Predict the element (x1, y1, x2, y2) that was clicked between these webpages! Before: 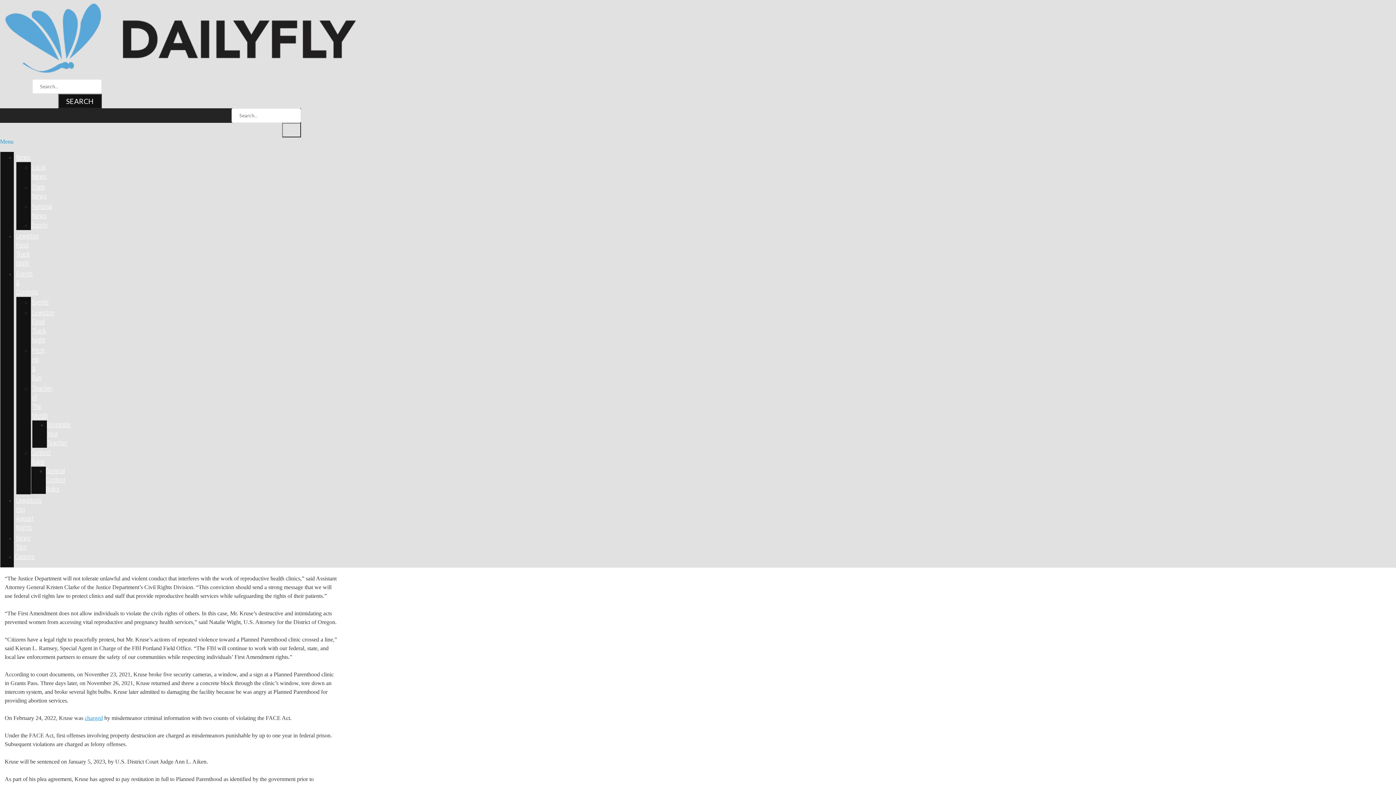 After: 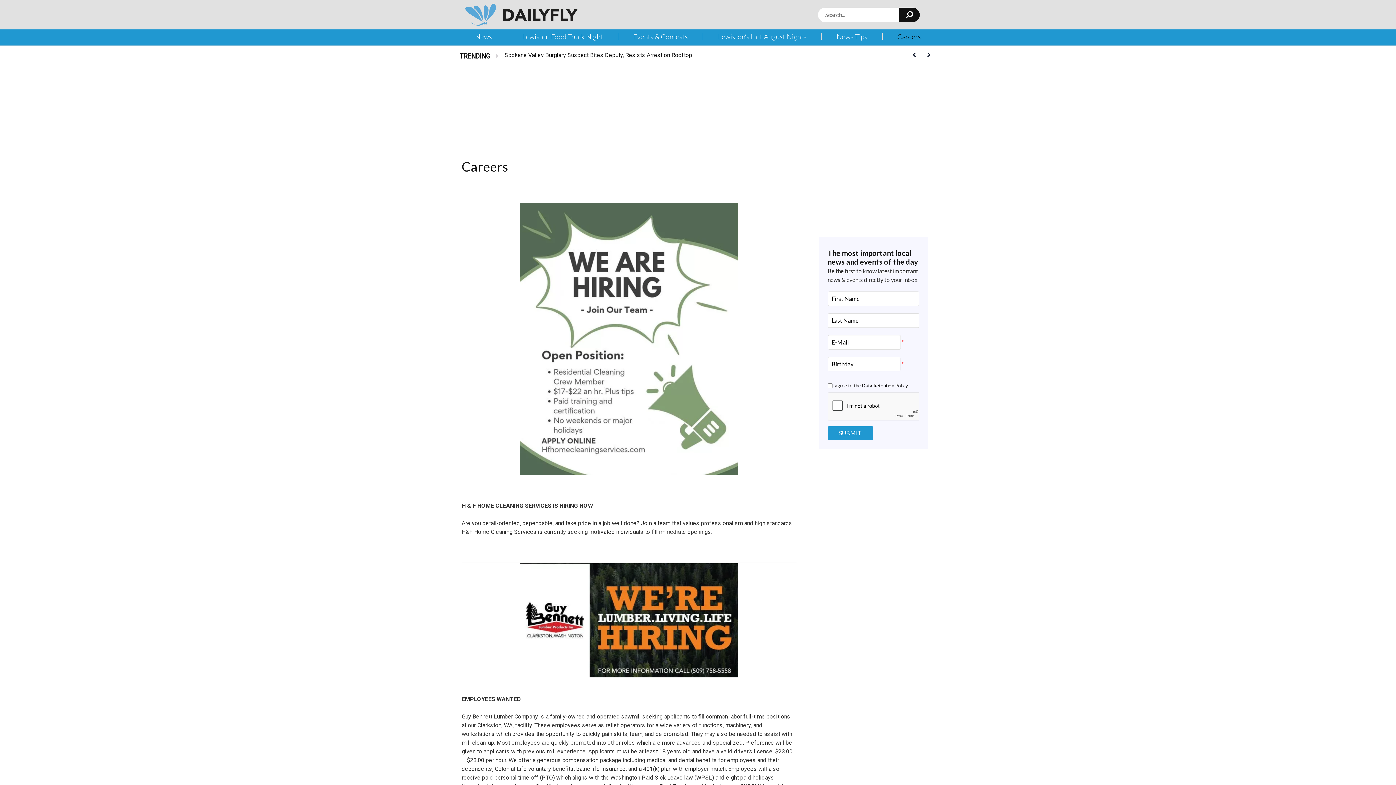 Action: label: Careers bbox: (14, 553, 34, 560)